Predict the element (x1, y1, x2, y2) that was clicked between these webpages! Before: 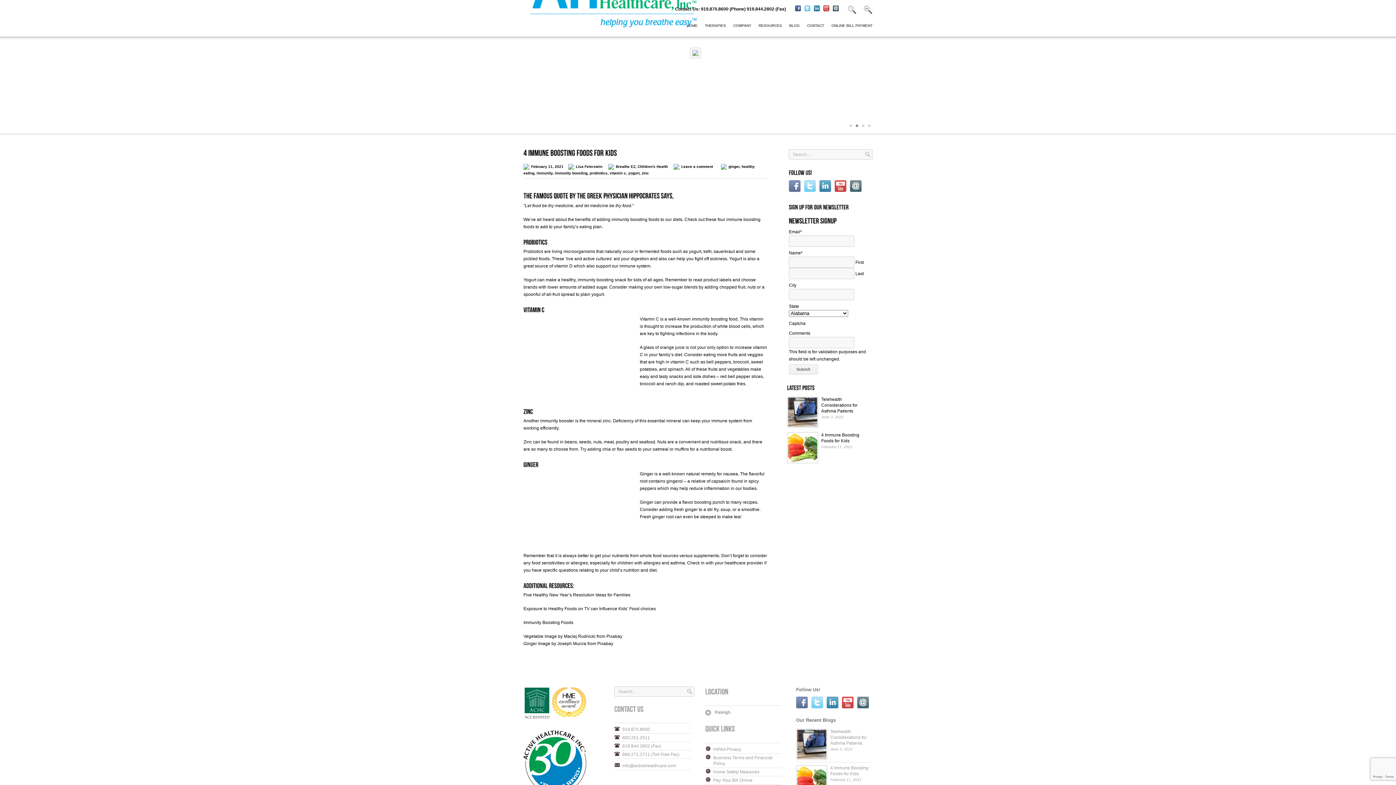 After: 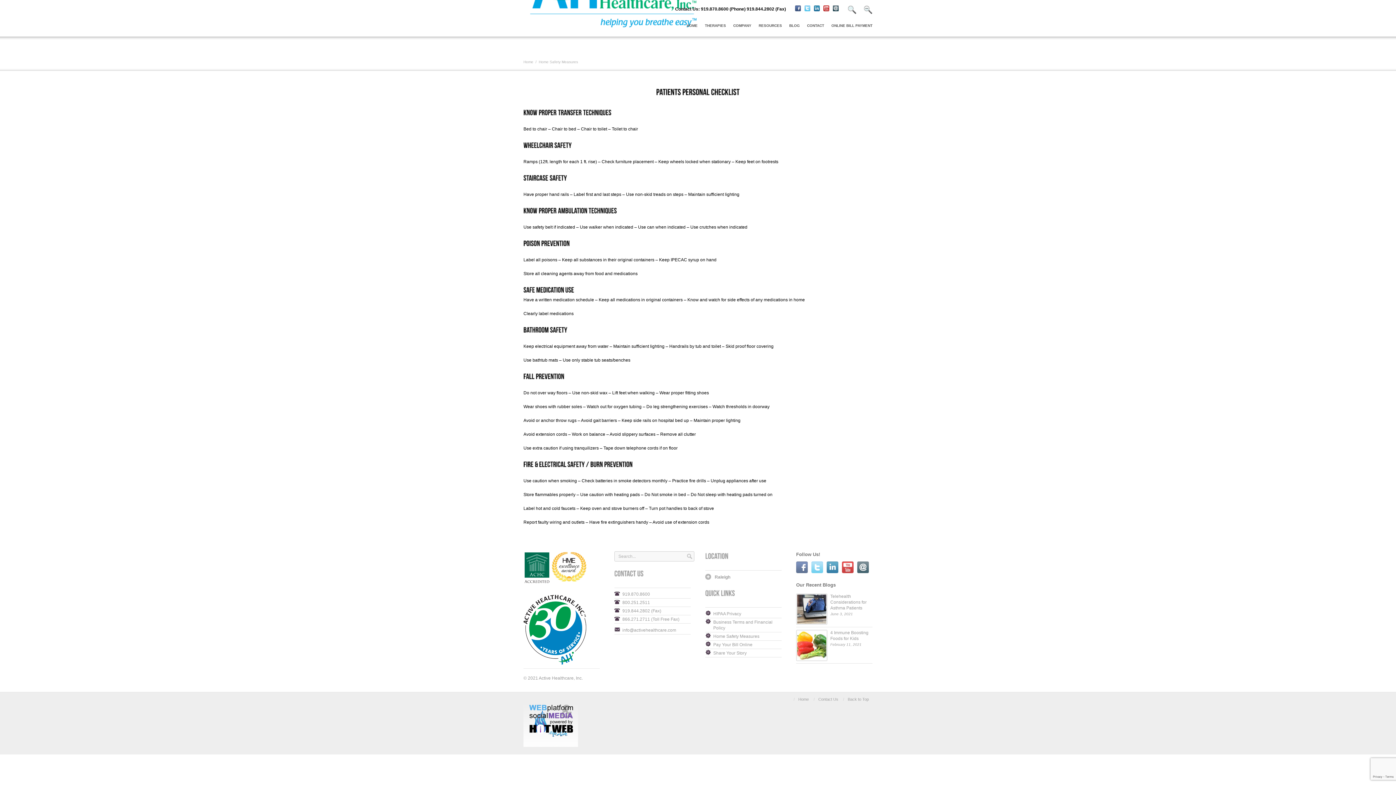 Action: bbox: (713, 769, 759, 774) label: Home Safety Measures